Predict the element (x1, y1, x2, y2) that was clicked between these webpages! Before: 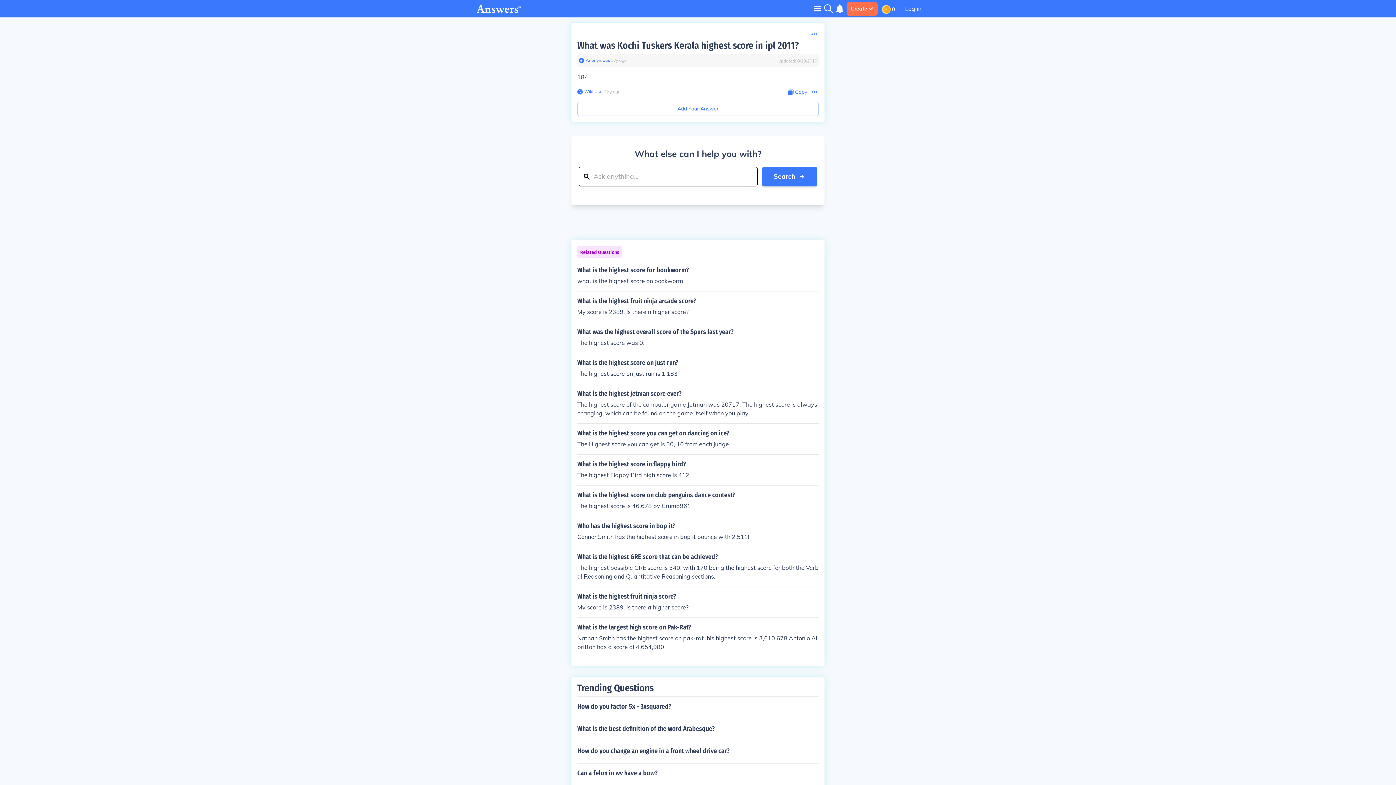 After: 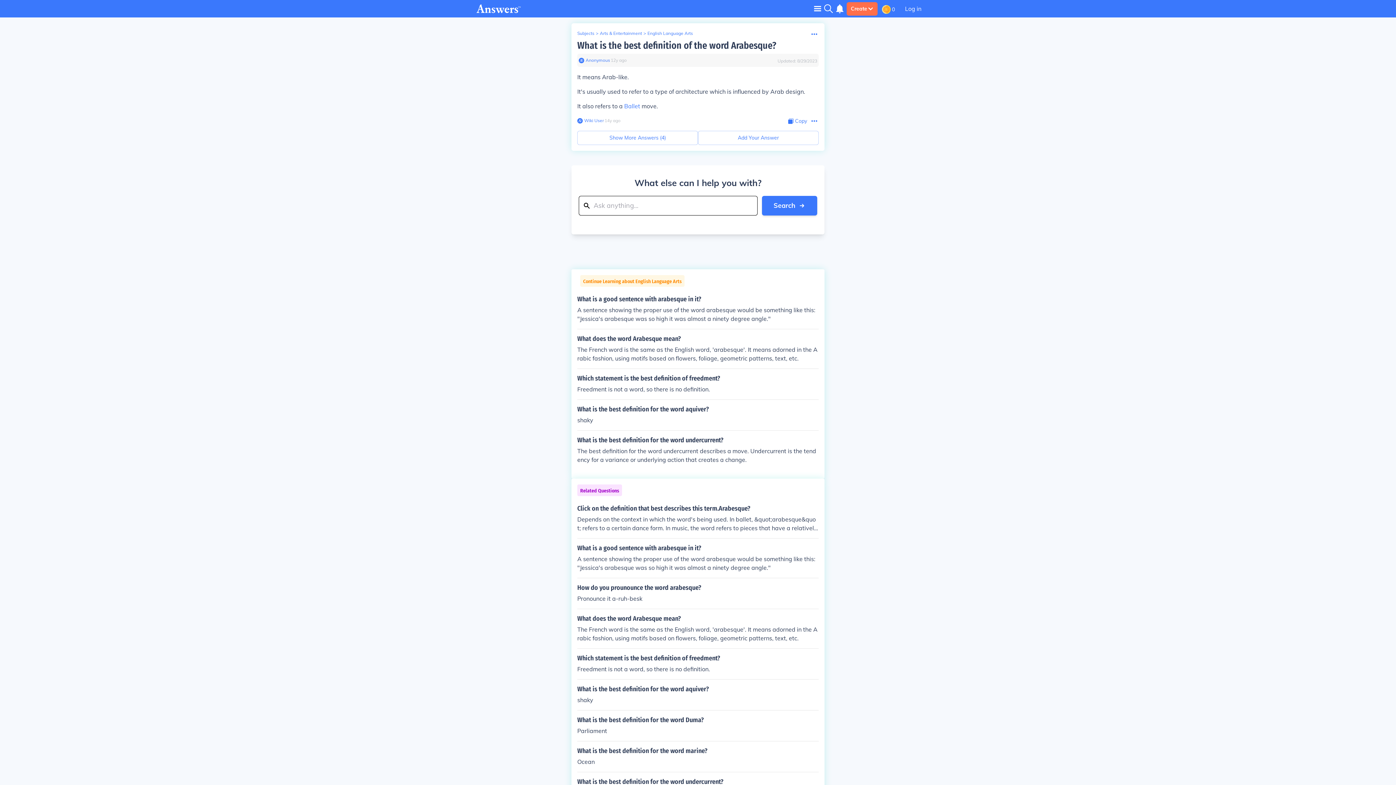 Action: bbox: (577, 719, 818, 738) label: What is the best definition of the word Arabesque?